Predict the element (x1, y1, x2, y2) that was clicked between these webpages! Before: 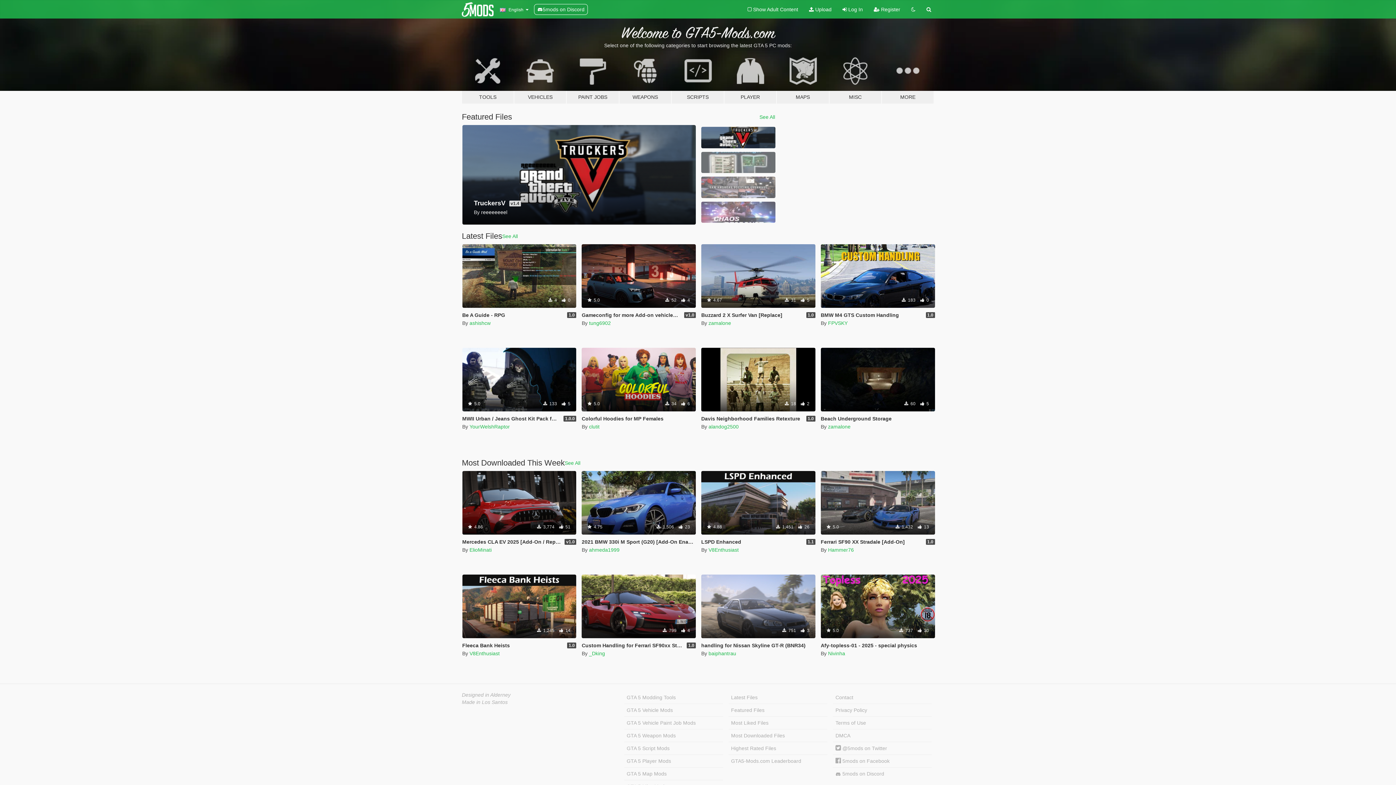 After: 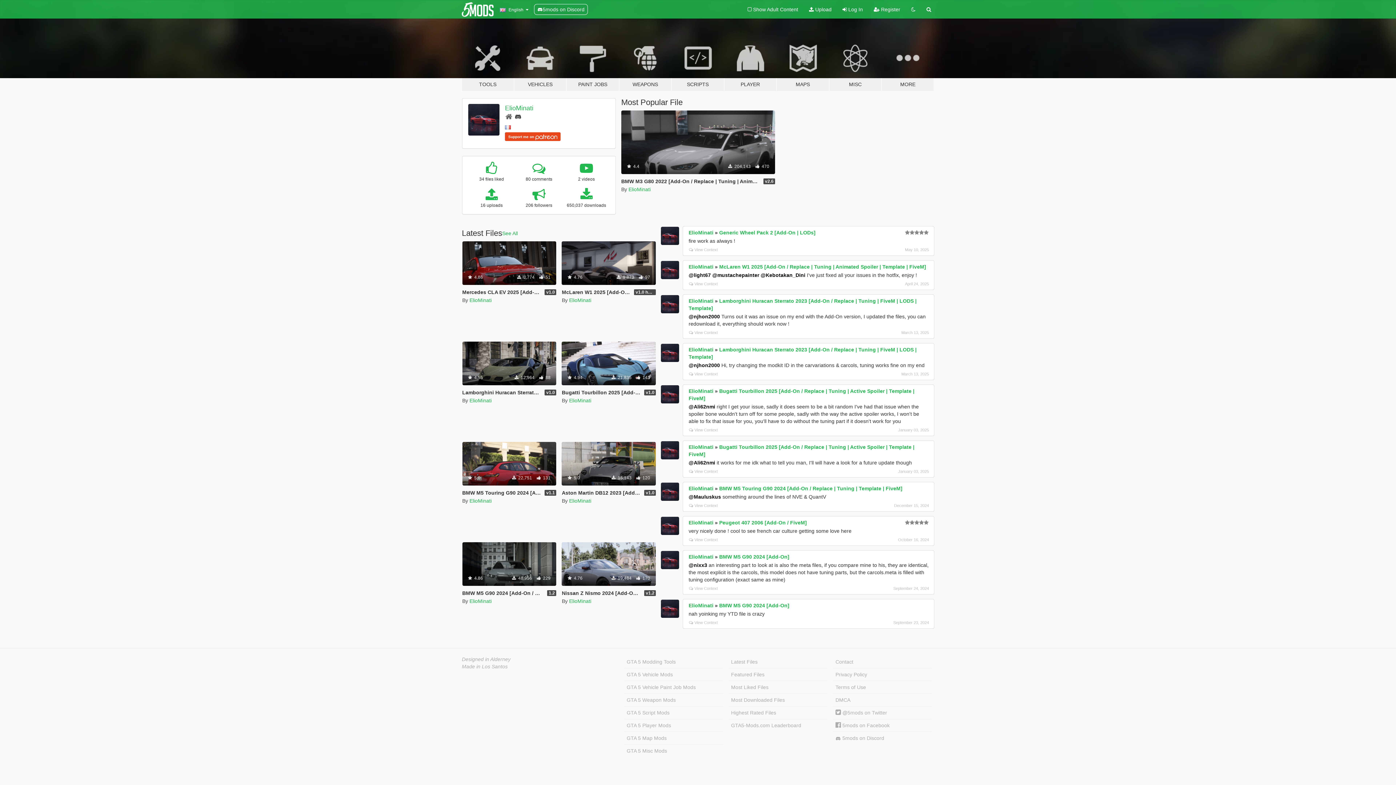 Action: label: ElioMinati bbox: (469, 547, 491, 553)